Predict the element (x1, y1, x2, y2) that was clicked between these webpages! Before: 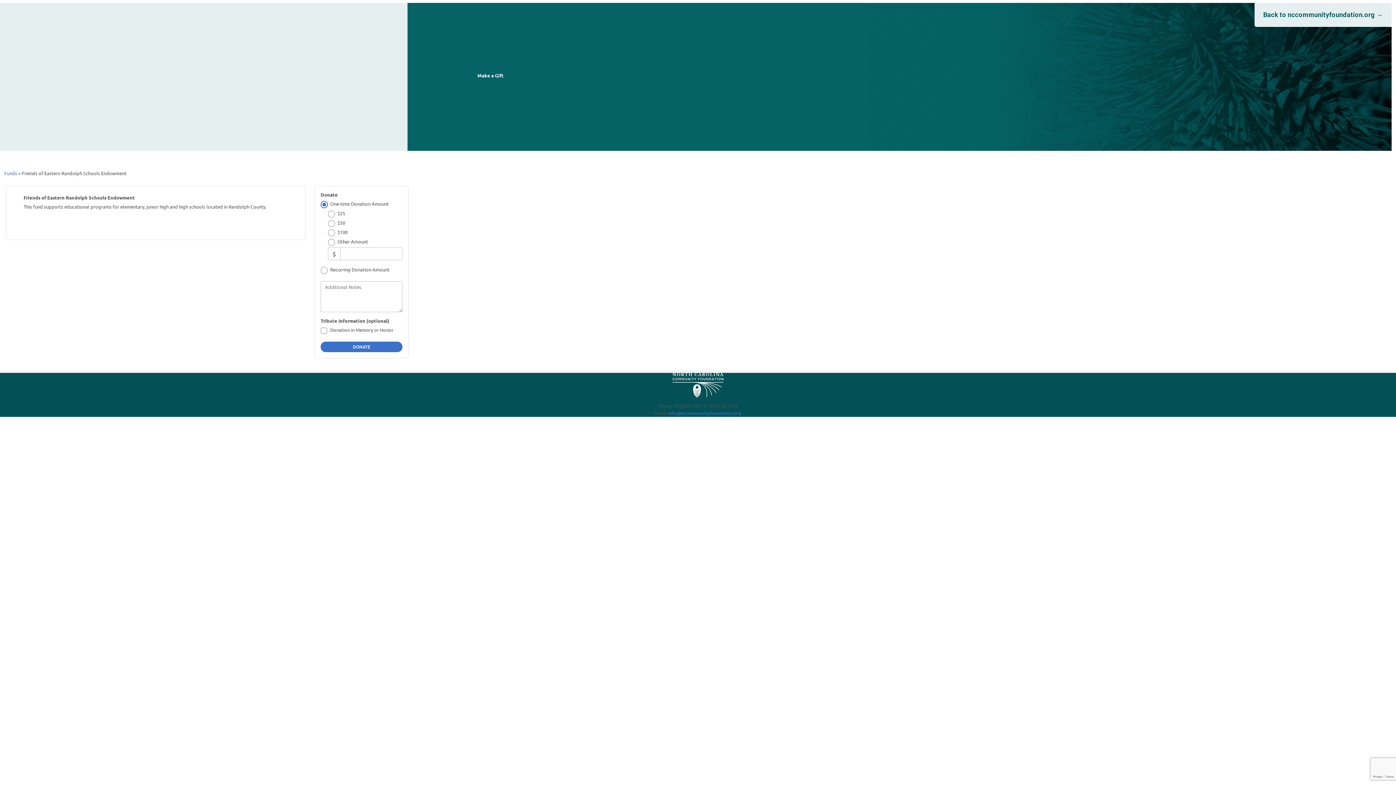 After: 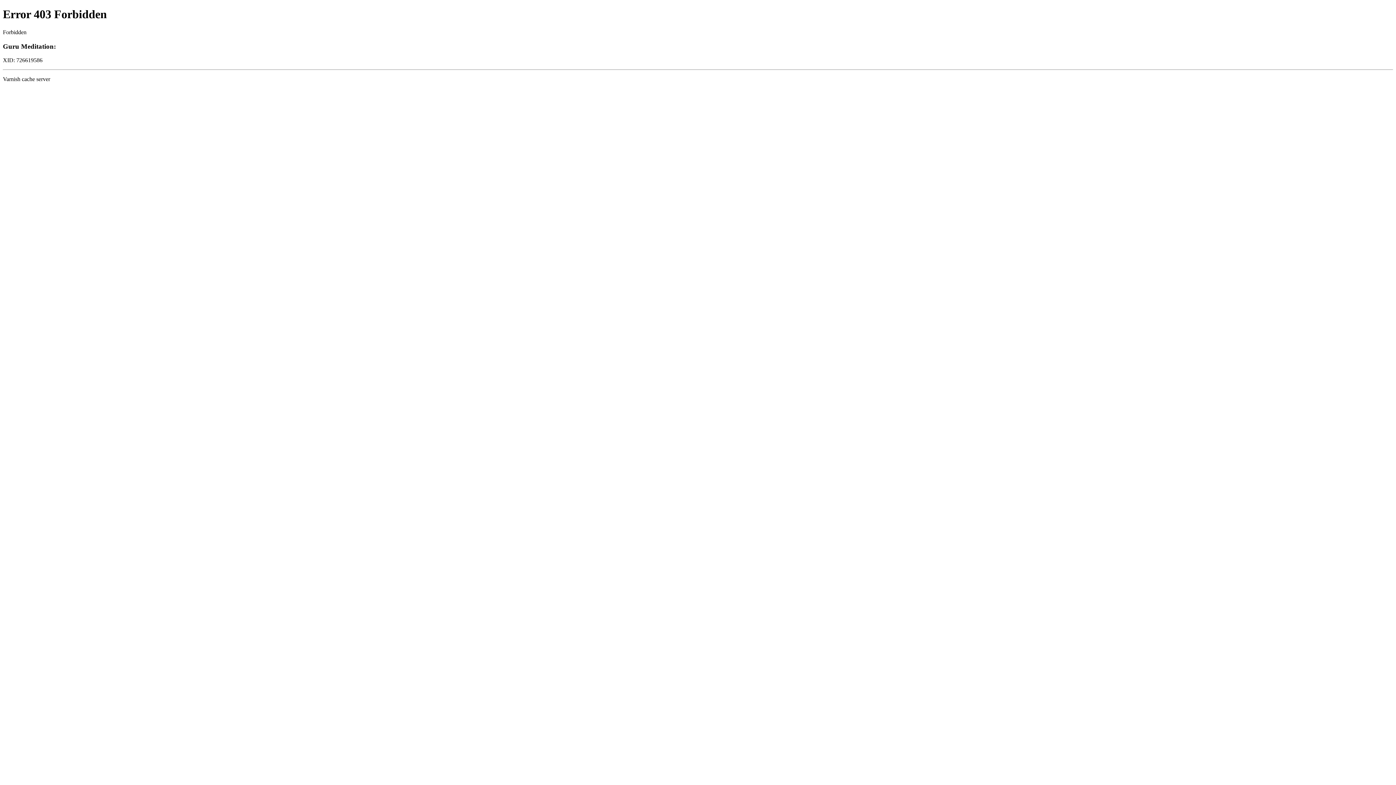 Action: bbox: (672, 325, 723, 331)